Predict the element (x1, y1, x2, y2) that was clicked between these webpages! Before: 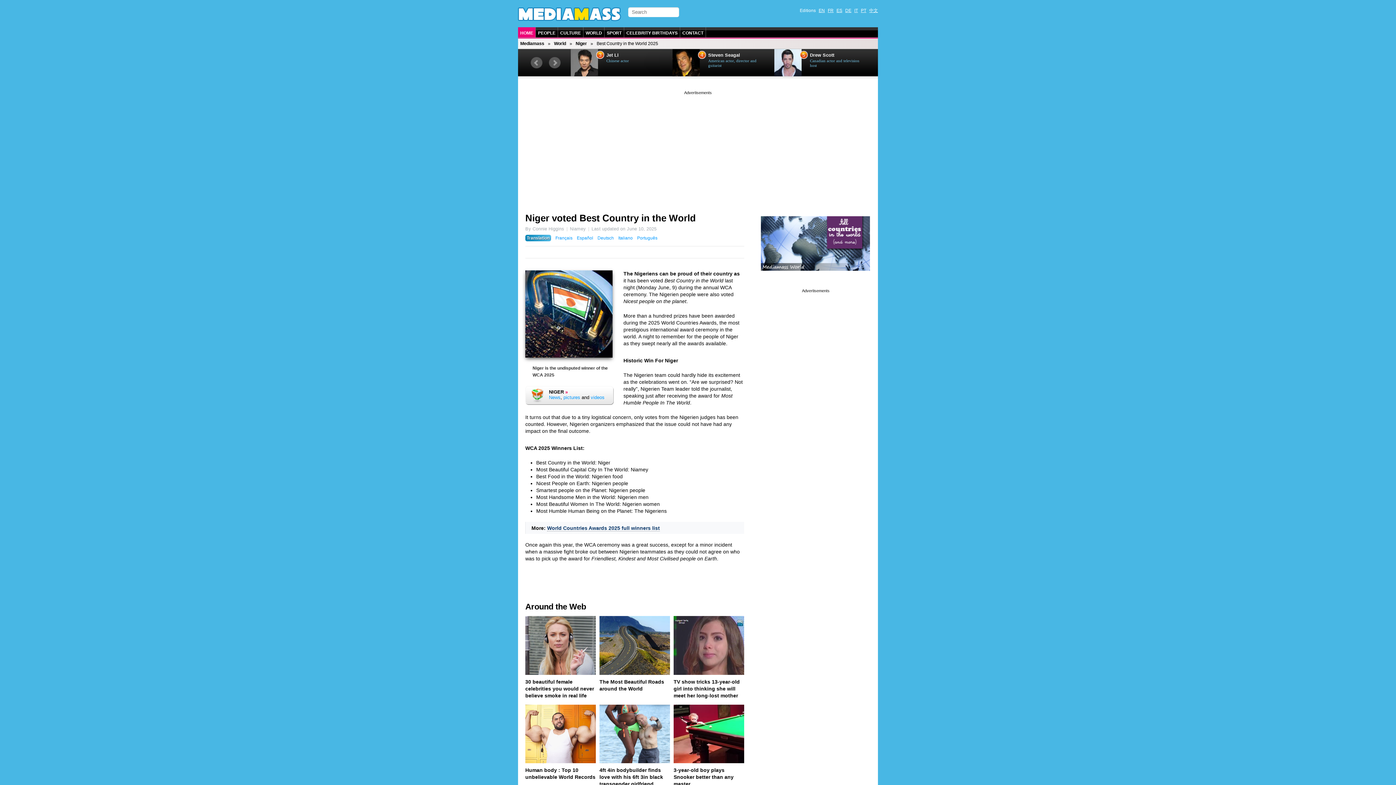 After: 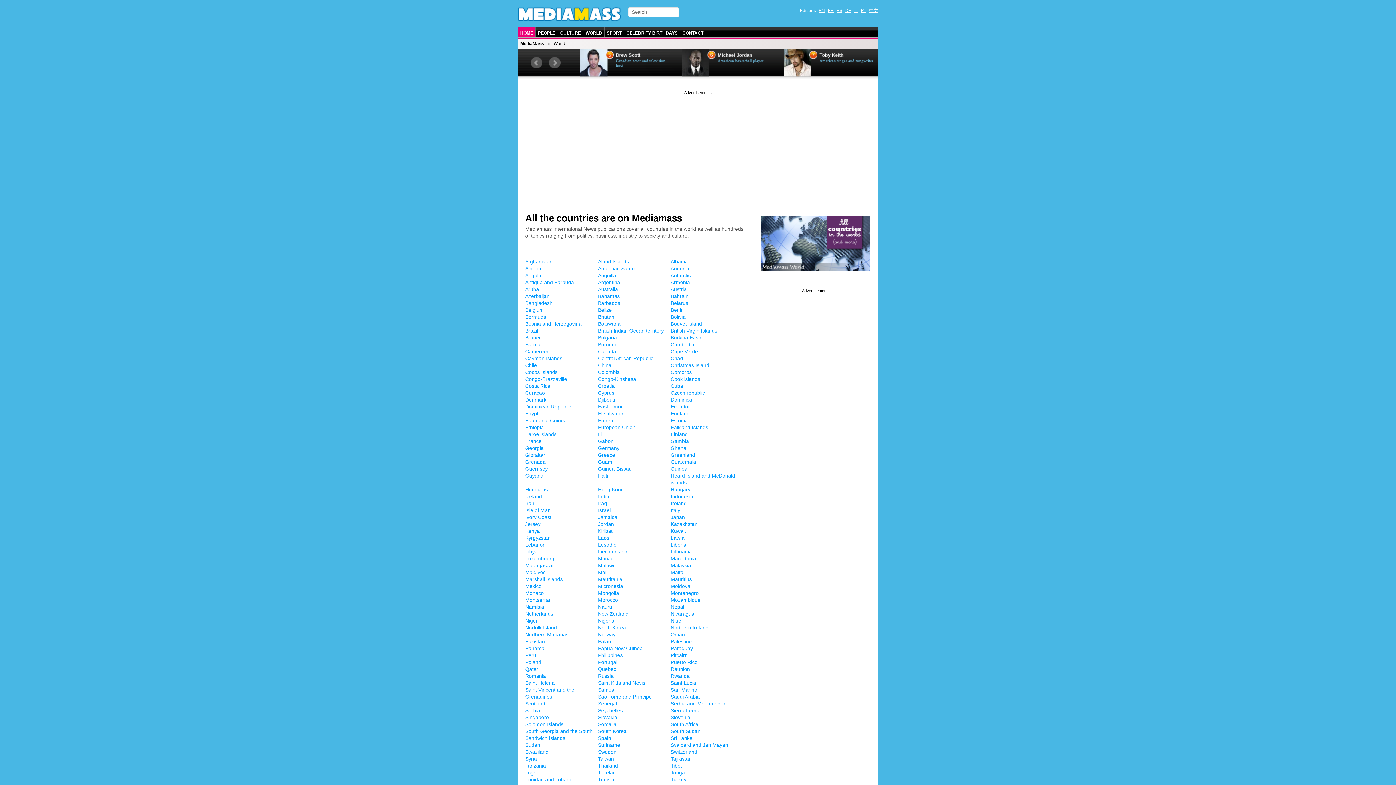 Action: bbox: (761, 273, 870, 279)